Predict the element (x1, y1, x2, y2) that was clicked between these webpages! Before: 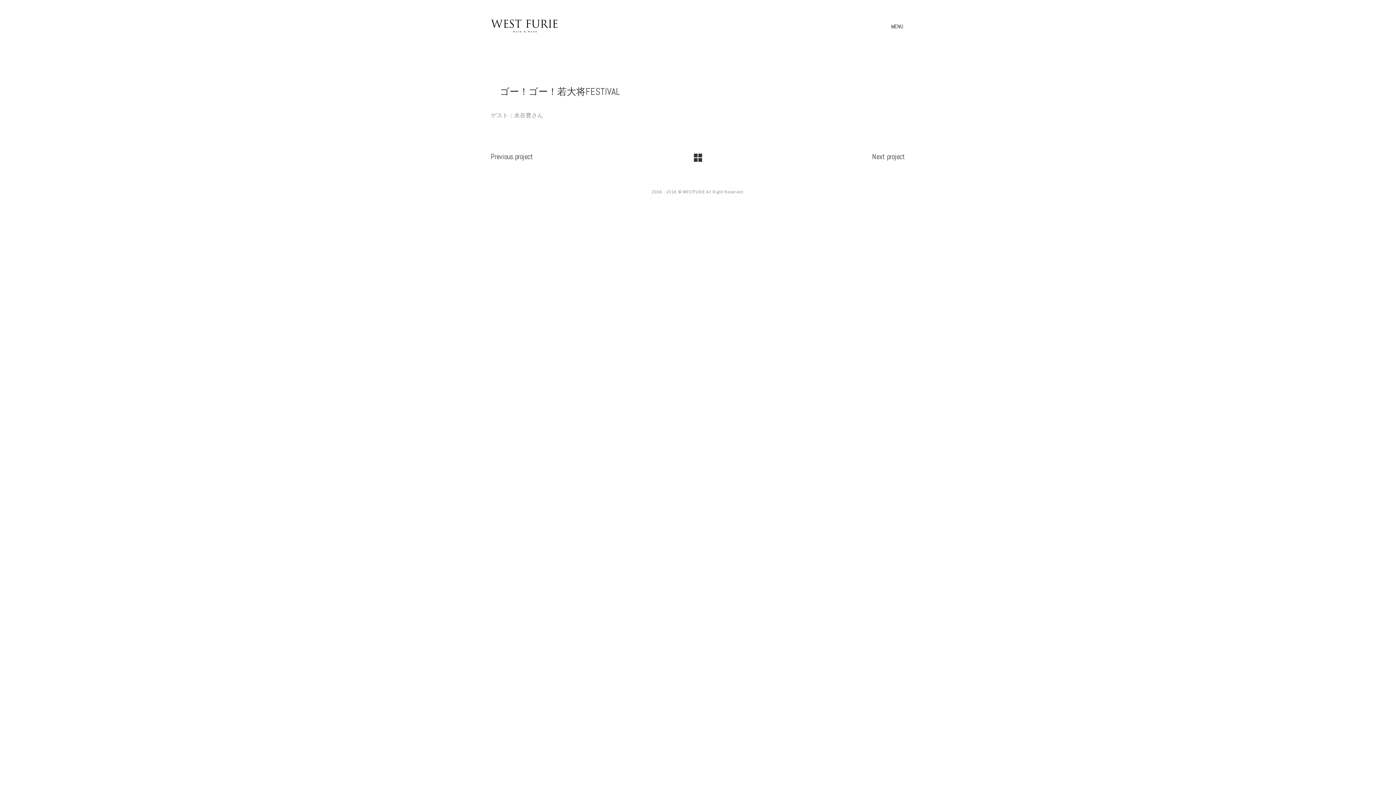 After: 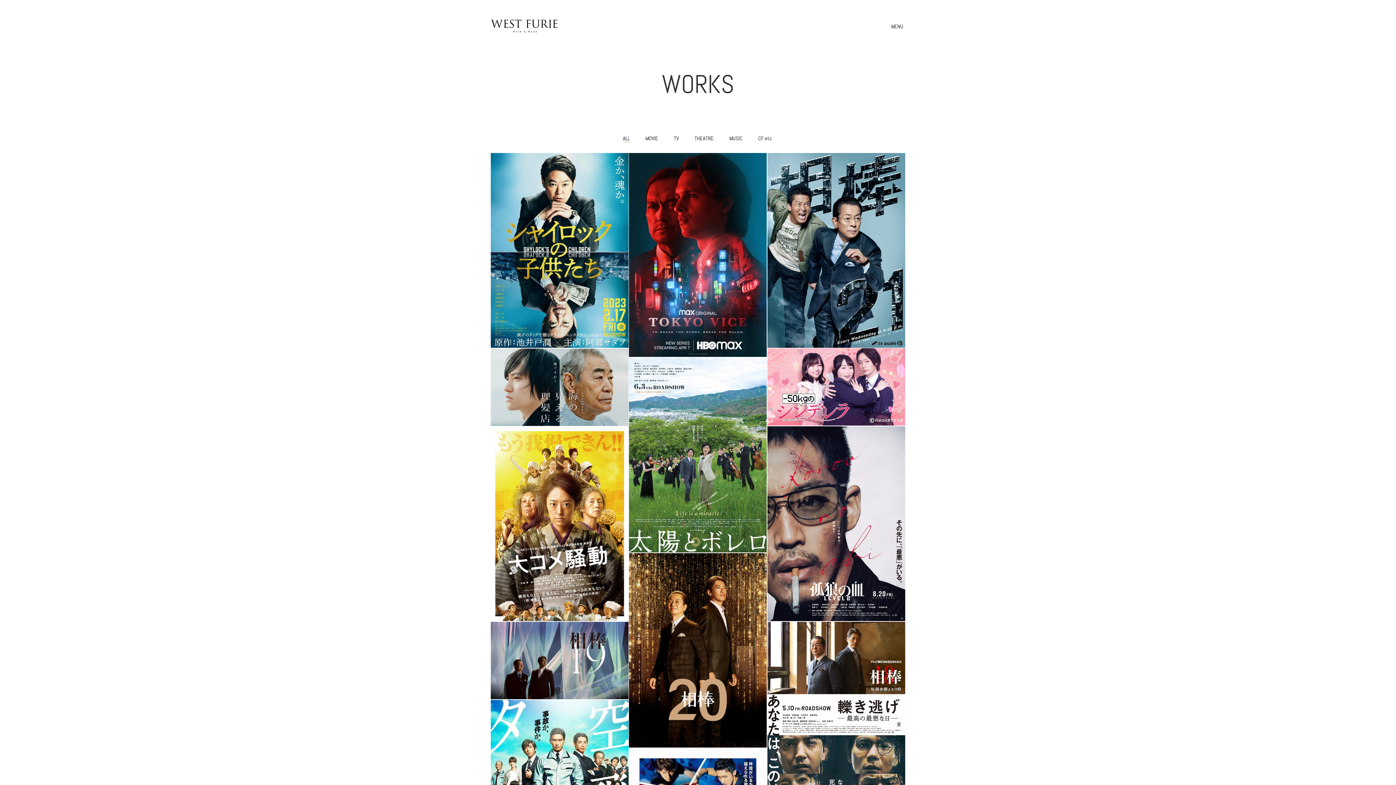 Action: bbox: (490, 19, 559, 32)